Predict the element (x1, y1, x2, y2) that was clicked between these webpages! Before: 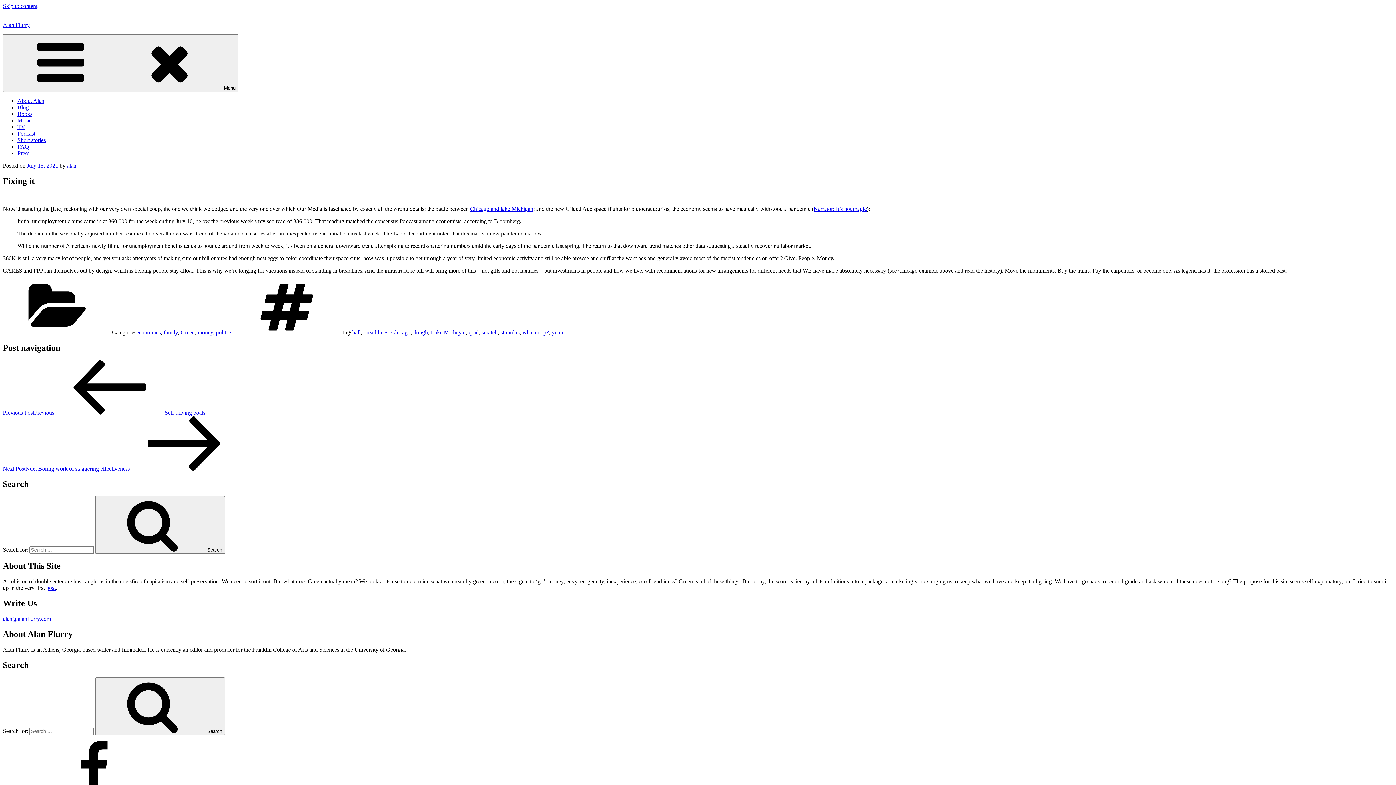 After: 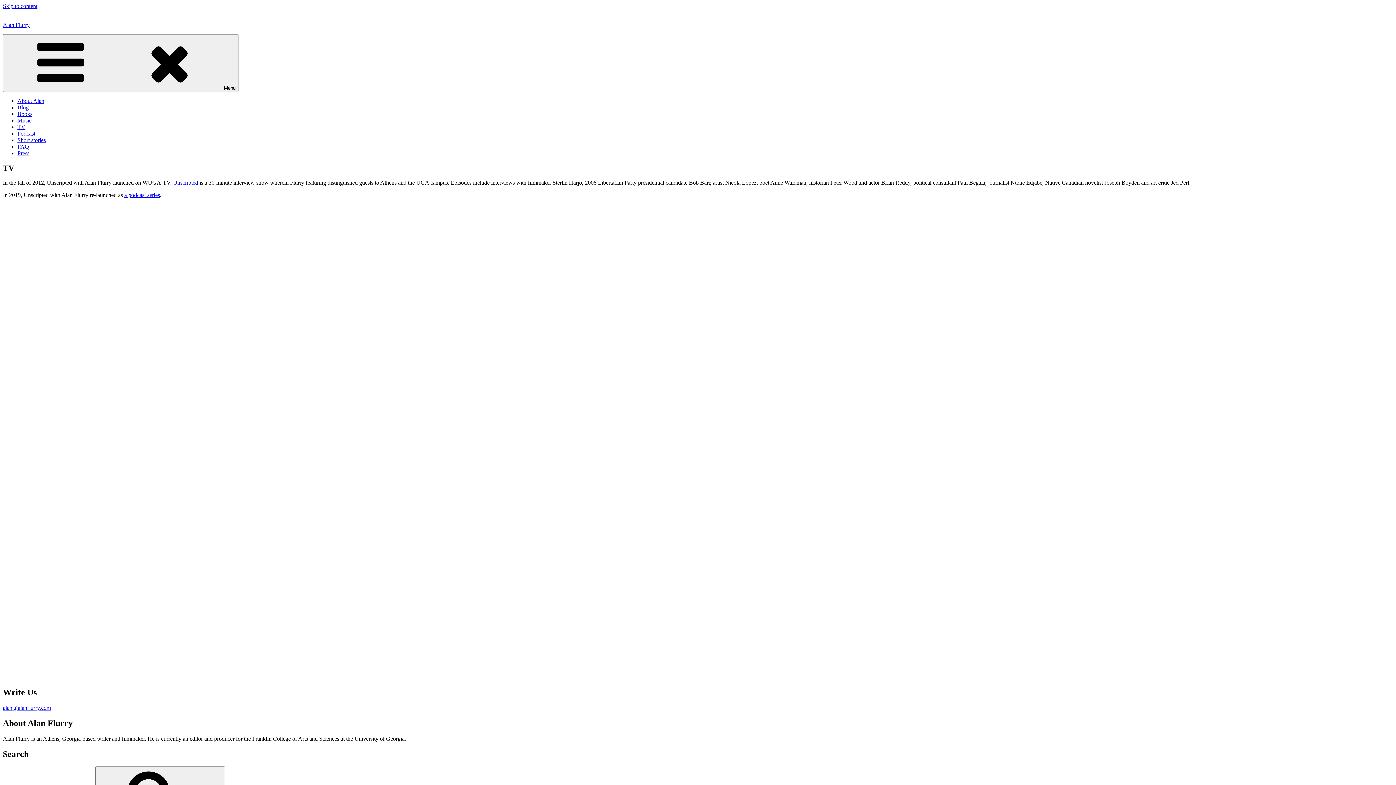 Action: bbox: (17, 124, 25, 130) label: TV